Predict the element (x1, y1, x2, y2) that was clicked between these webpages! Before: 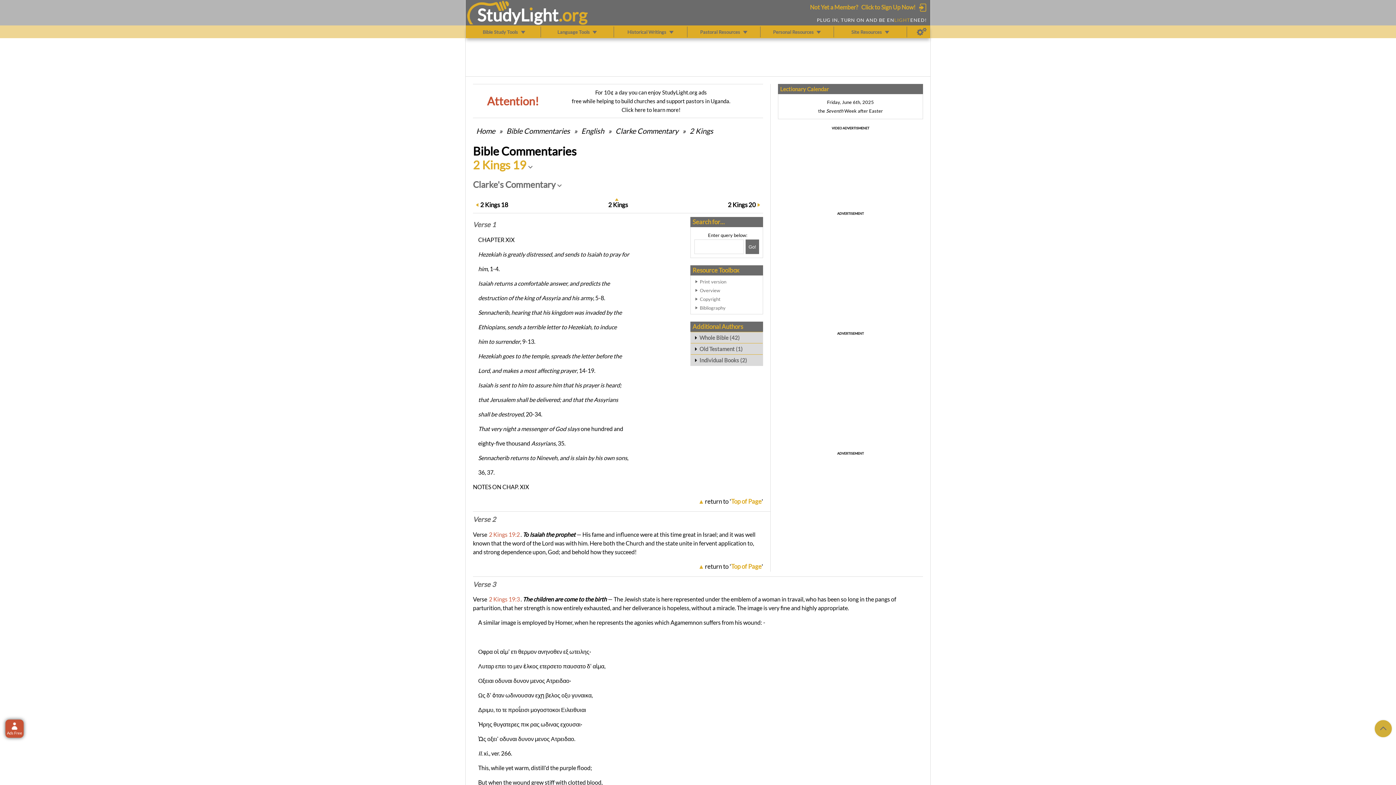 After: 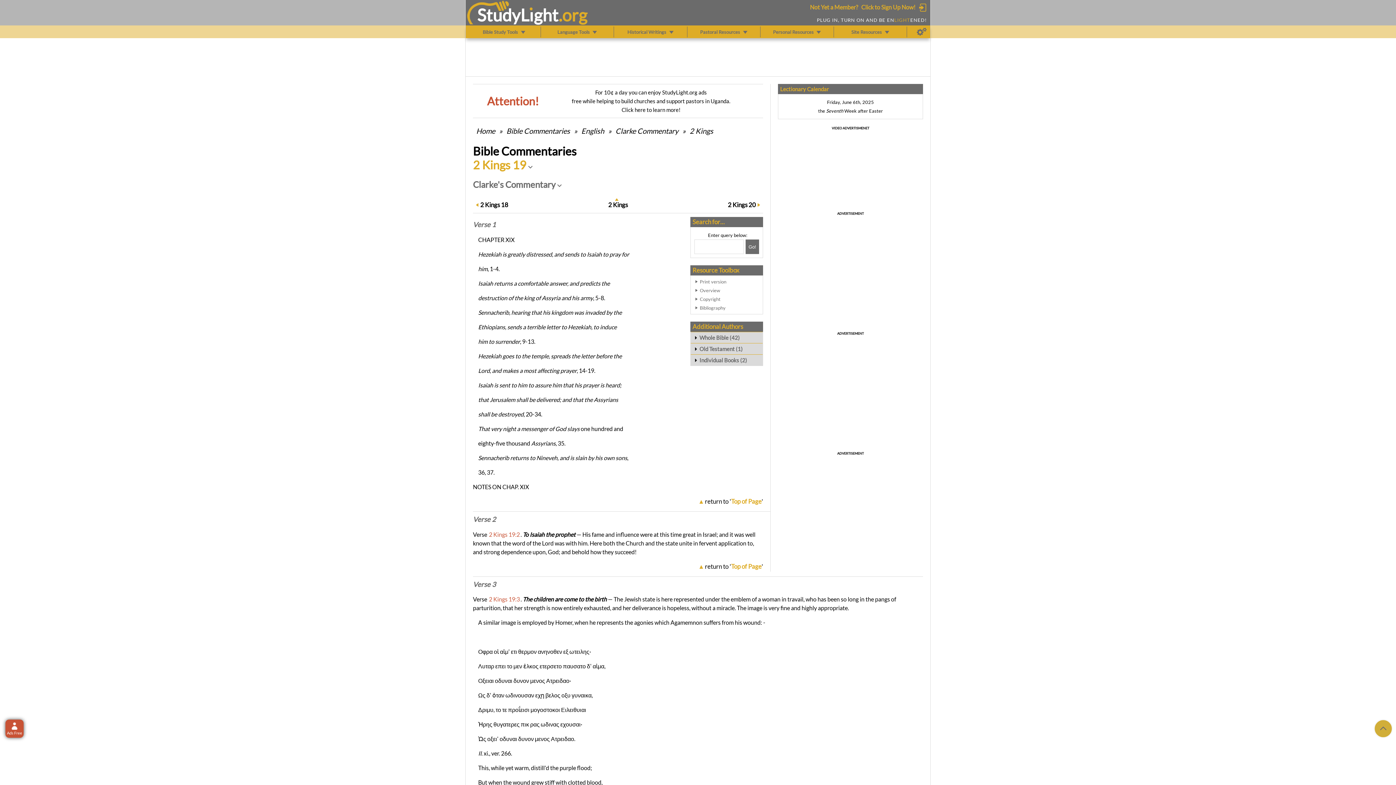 Action: bbox: (473, 515, 496, 523) label: Verse 2